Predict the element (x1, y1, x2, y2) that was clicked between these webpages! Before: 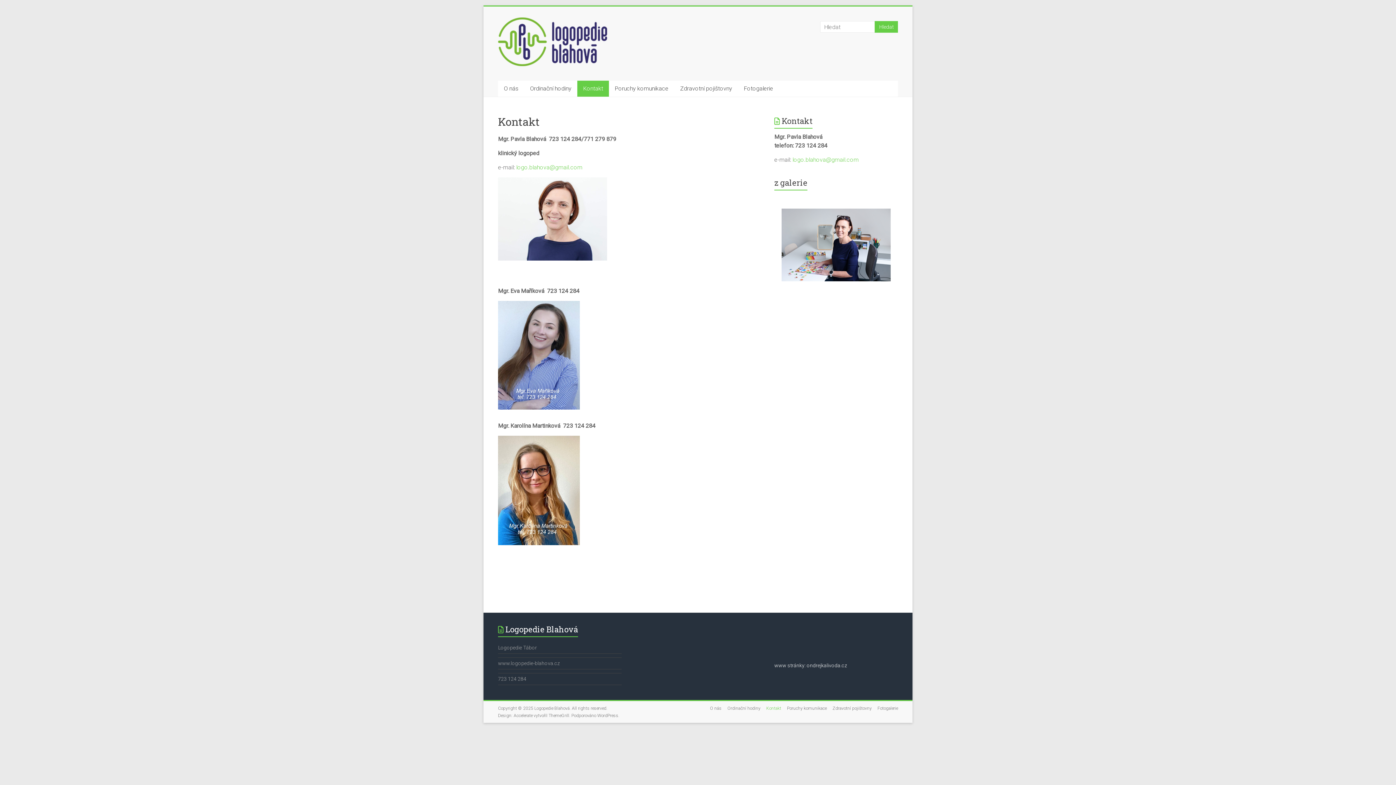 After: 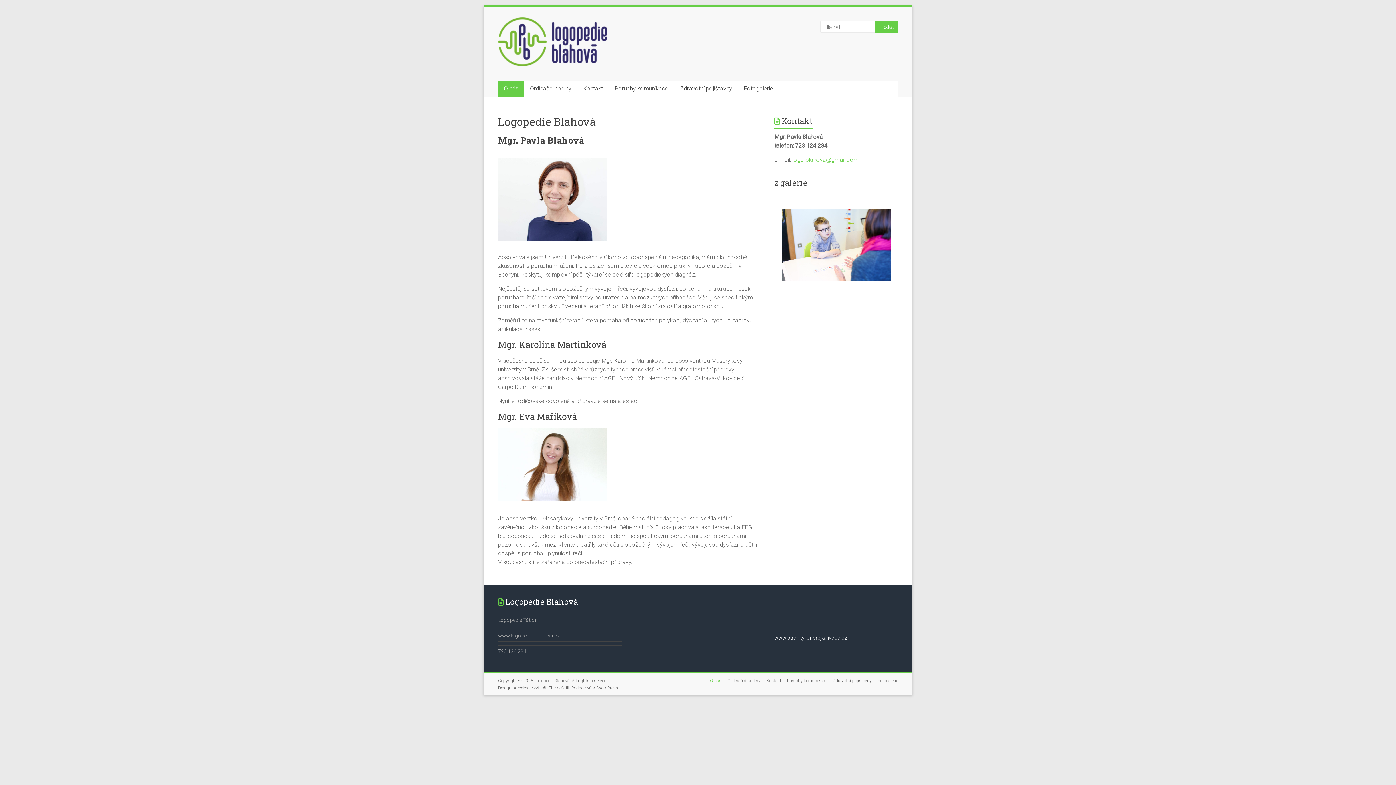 Action: label: O nás bbox: (498, 80, 524, 96)